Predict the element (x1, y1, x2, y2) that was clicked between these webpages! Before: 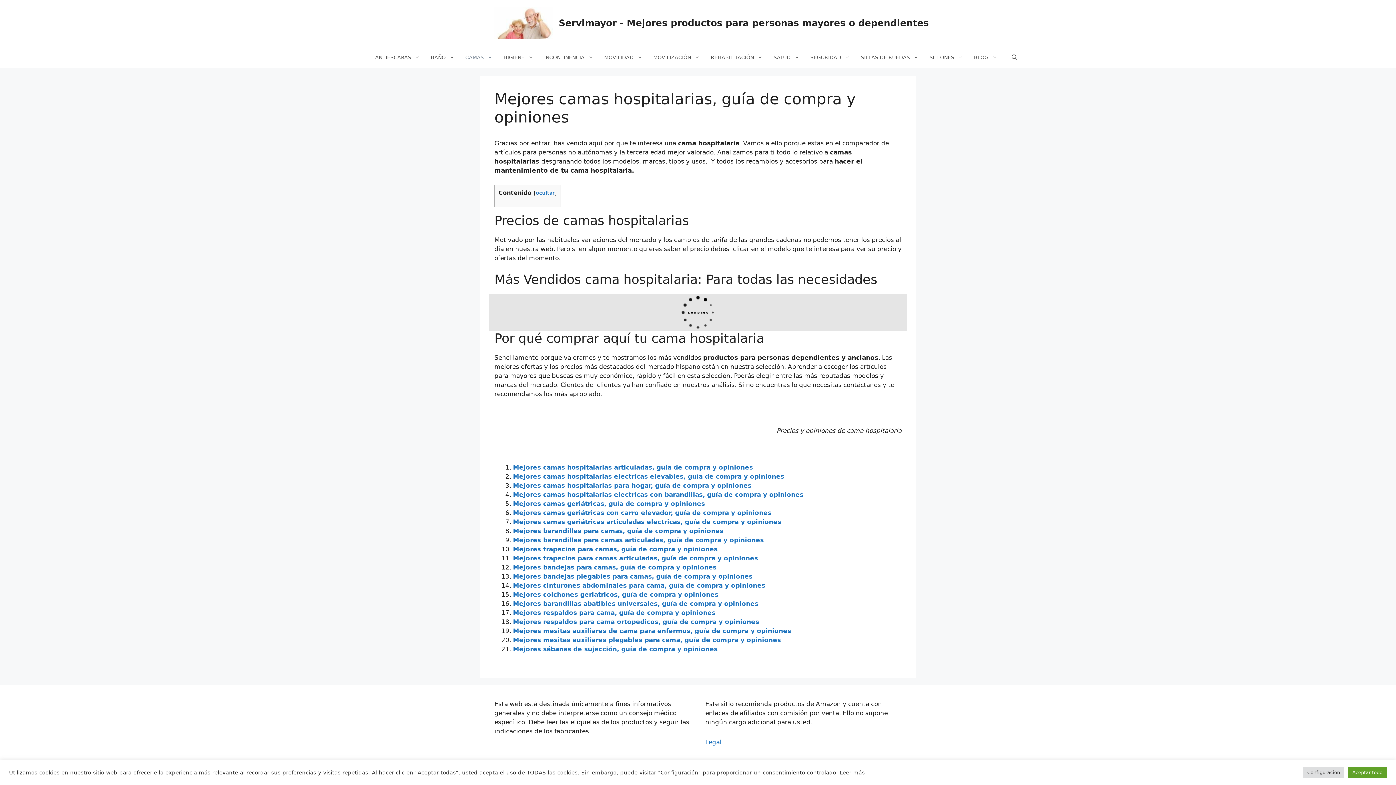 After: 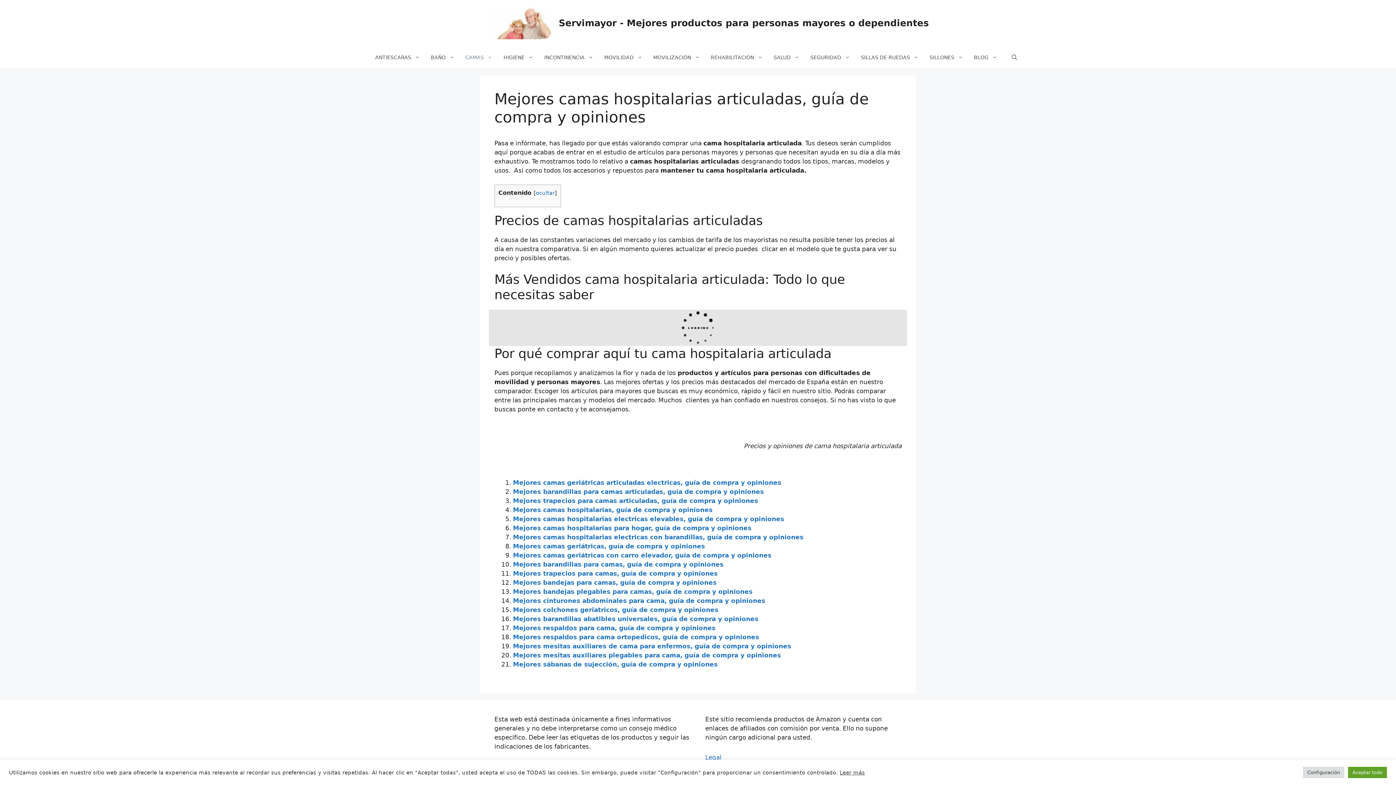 Action: label: Mejores camas hospitalarias articuladas, guía de compra y opiniones bbox: (513, 464, 753, 471)